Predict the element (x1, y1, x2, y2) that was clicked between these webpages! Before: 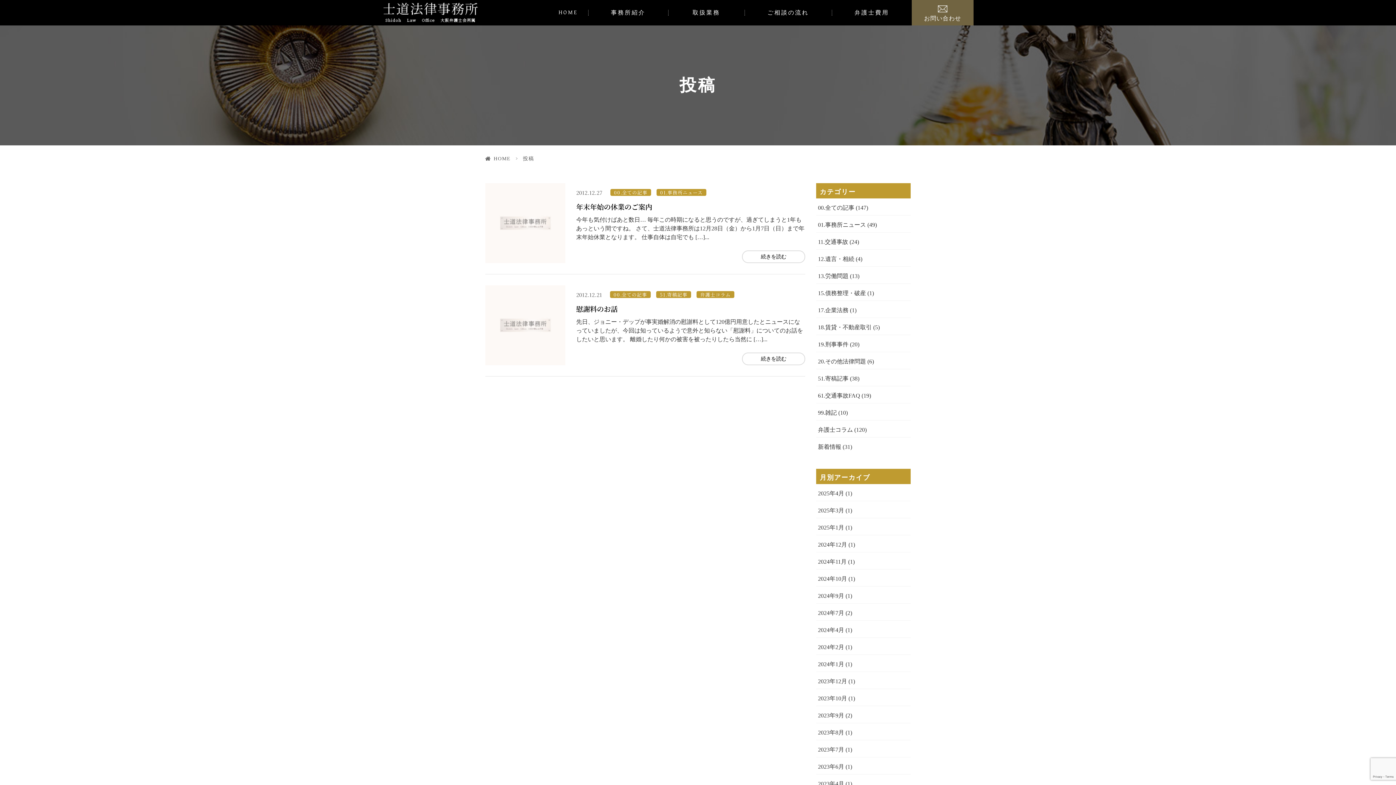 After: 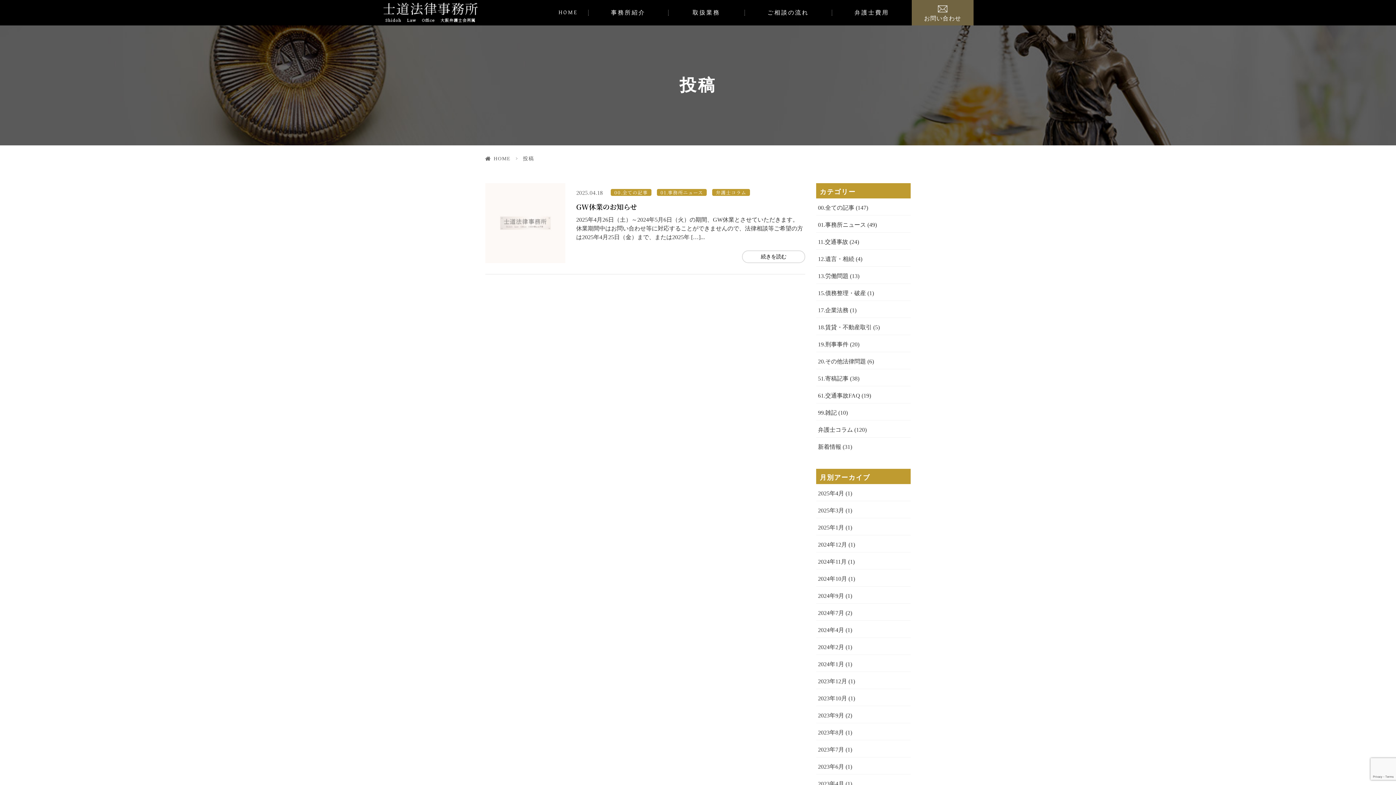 Action: label: 2025年4月 bbox: (818, 490, 844, 496)